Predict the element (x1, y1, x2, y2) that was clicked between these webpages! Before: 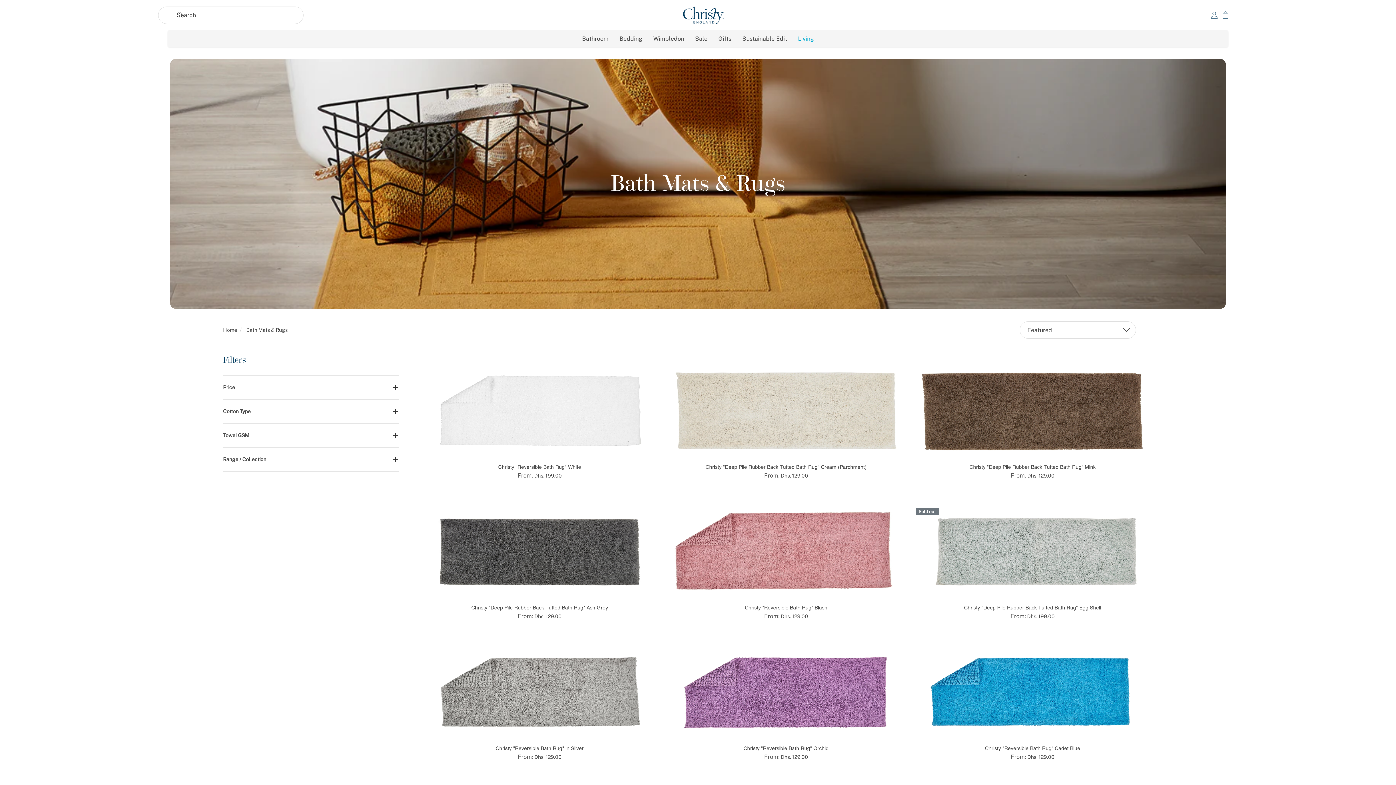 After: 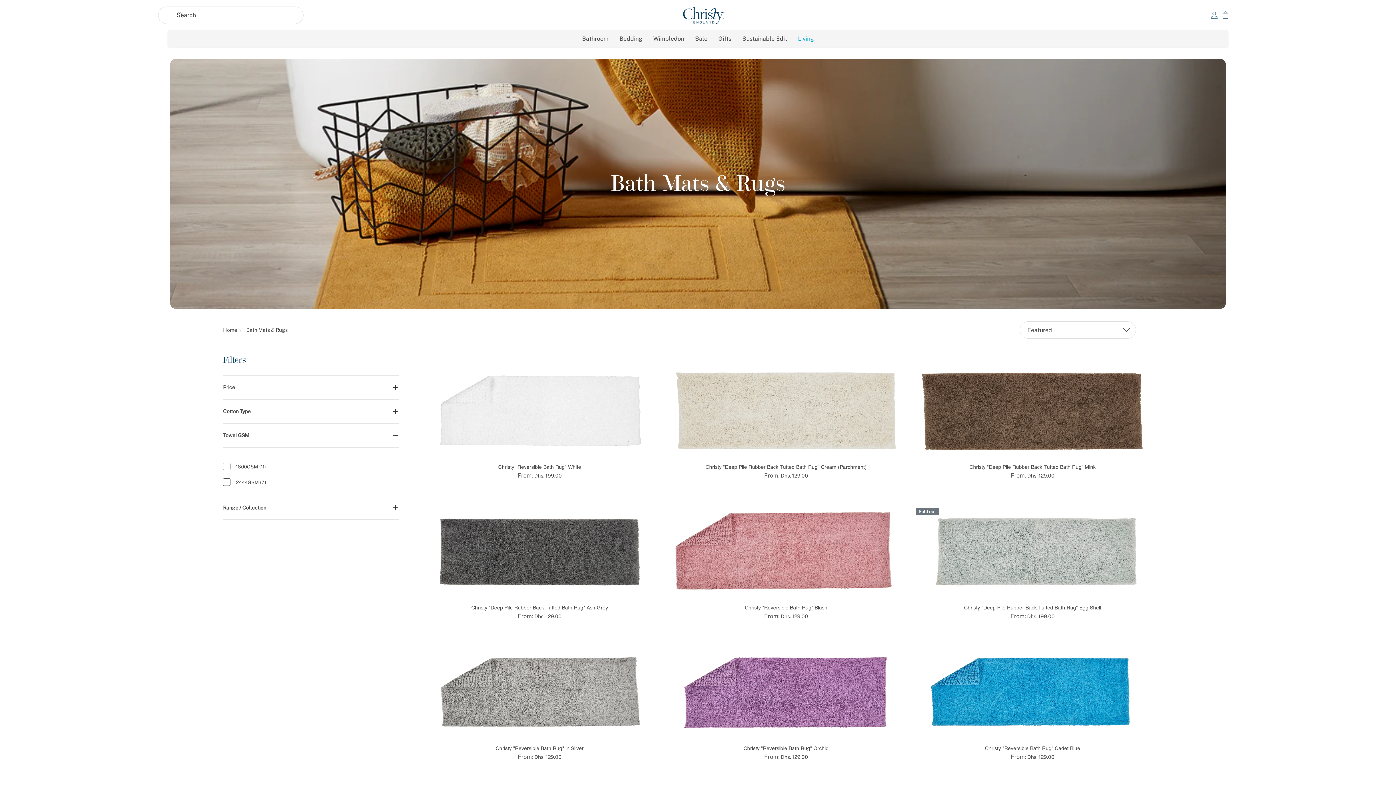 Action: label: Towel GSM bbox: (223, 423, 399, 447)